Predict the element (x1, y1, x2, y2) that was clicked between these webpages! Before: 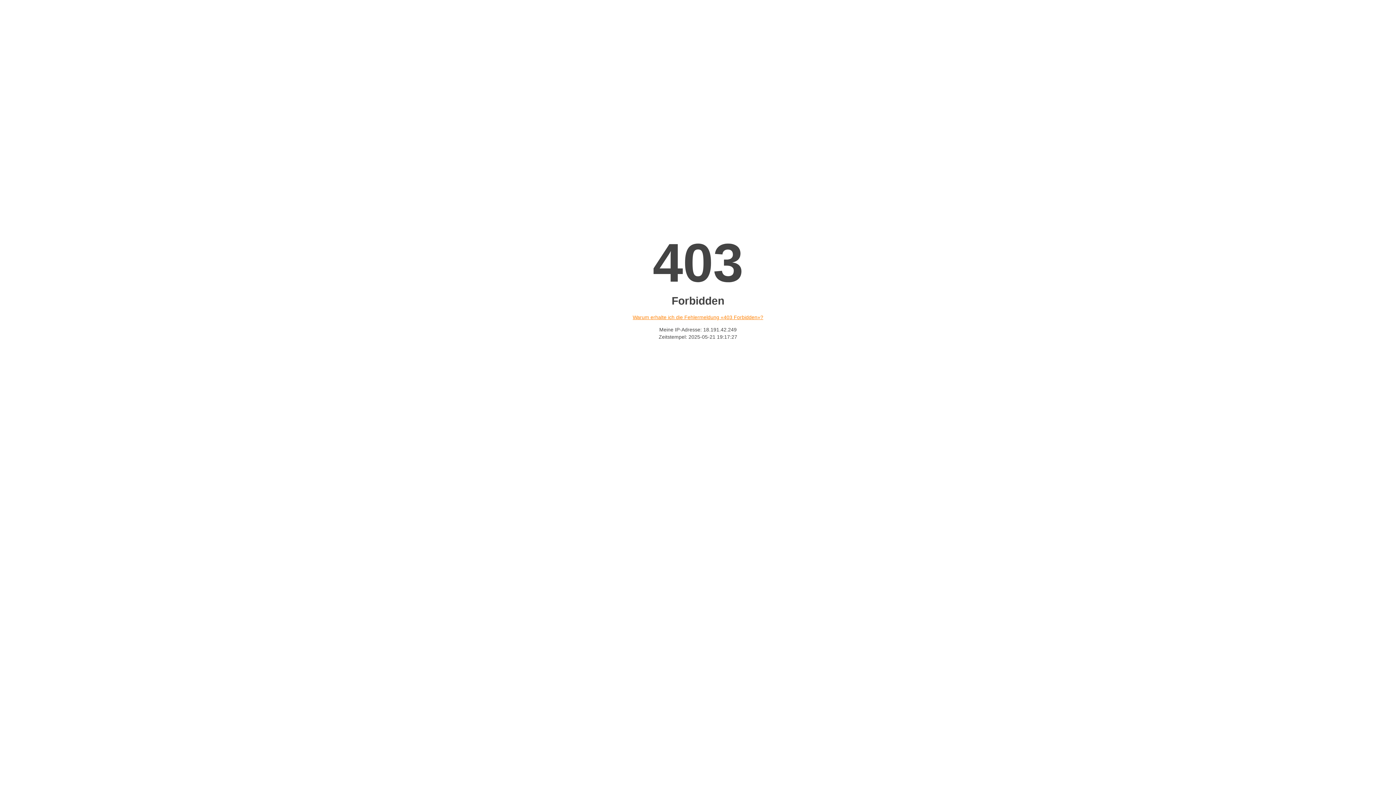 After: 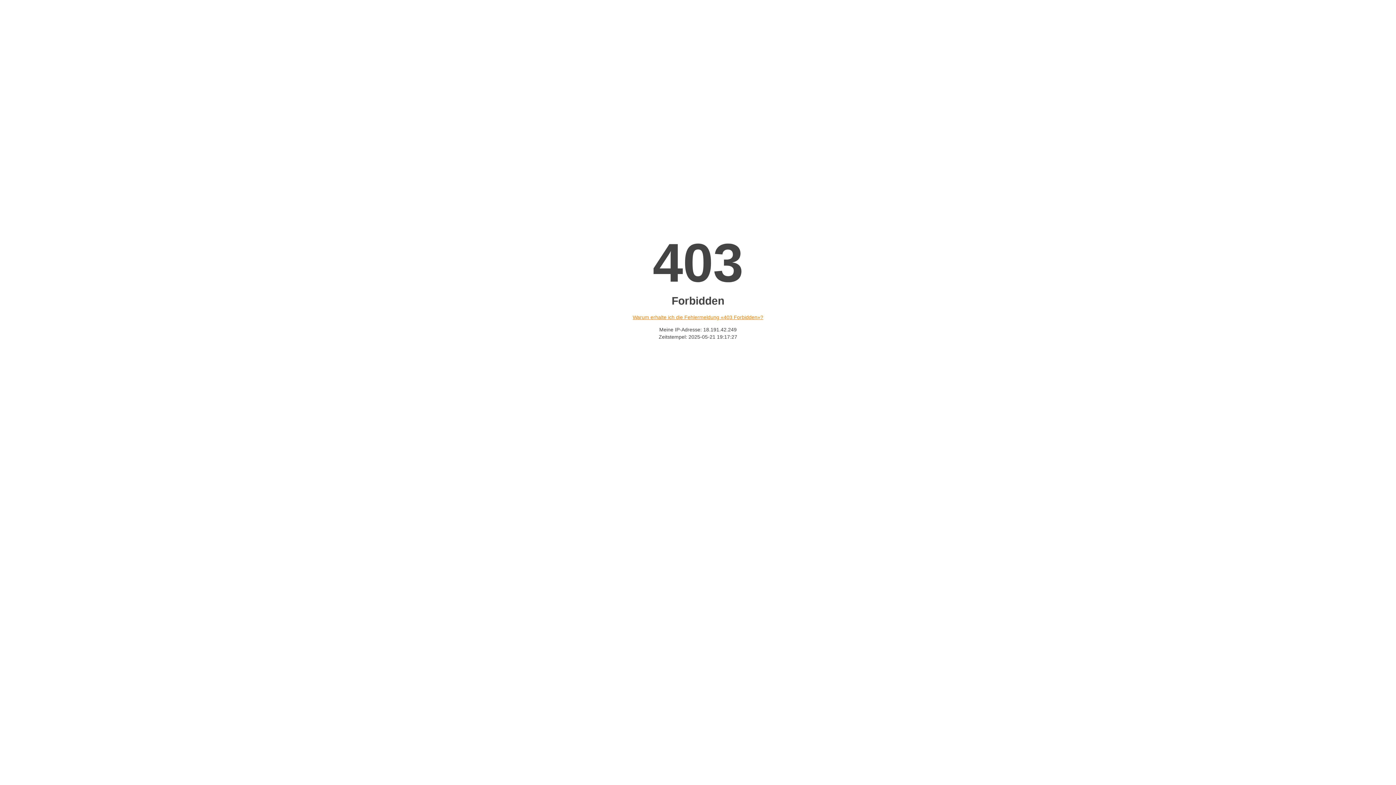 Action: bbox: (632, 314, 763, 320) label: Warum erhalte ich die Fehlermeldung «403 Forbidden»?